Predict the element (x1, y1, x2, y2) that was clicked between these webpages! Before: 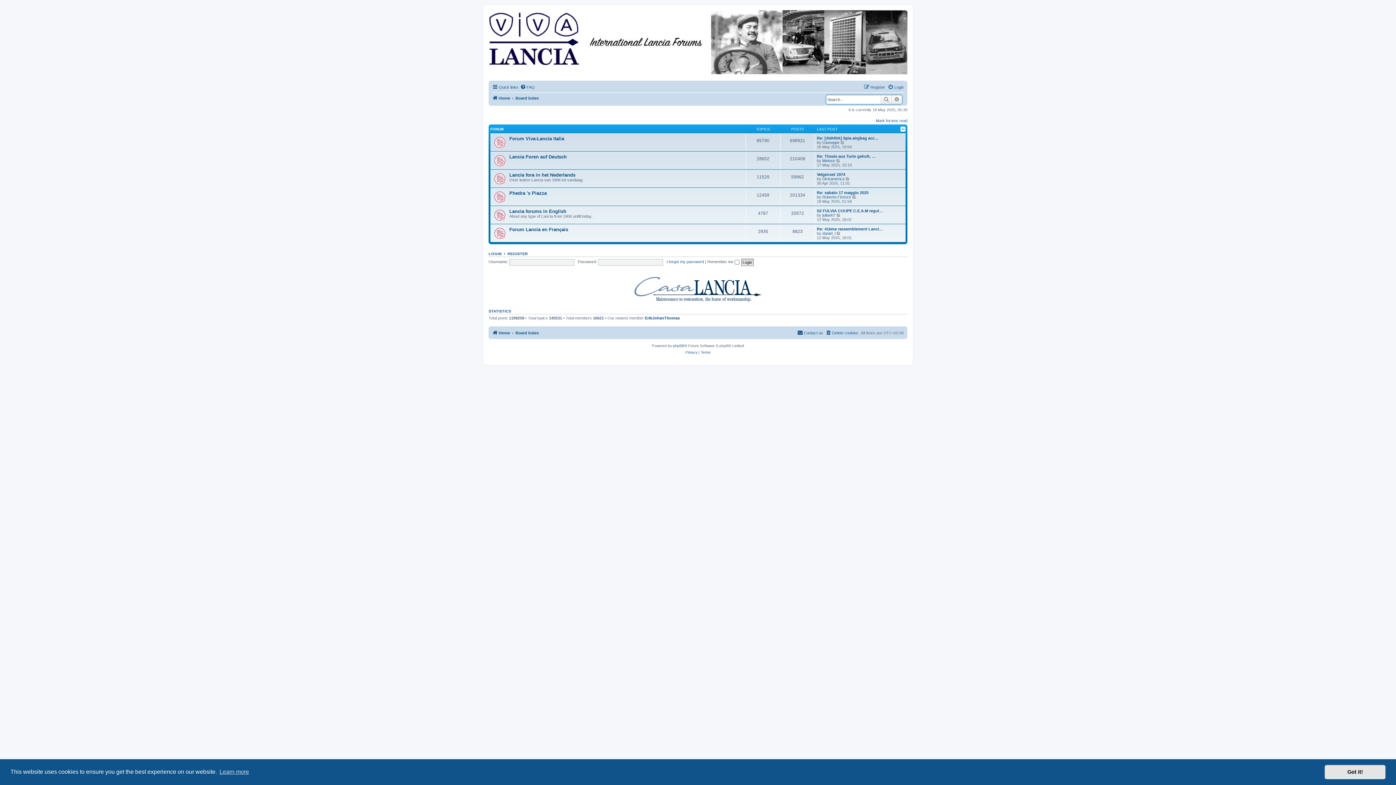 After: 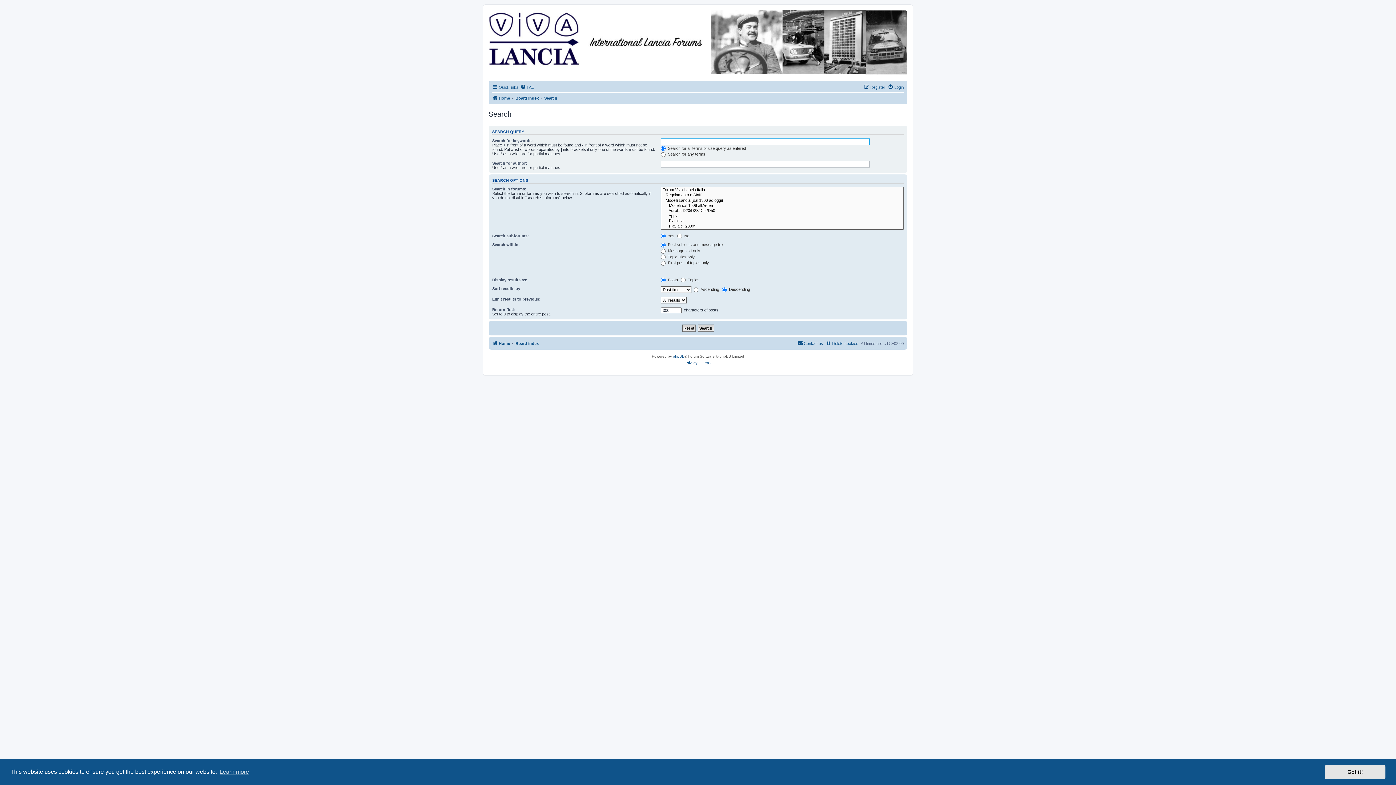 Action: label: Advanced search bbox: (892, 95, 902, 104)